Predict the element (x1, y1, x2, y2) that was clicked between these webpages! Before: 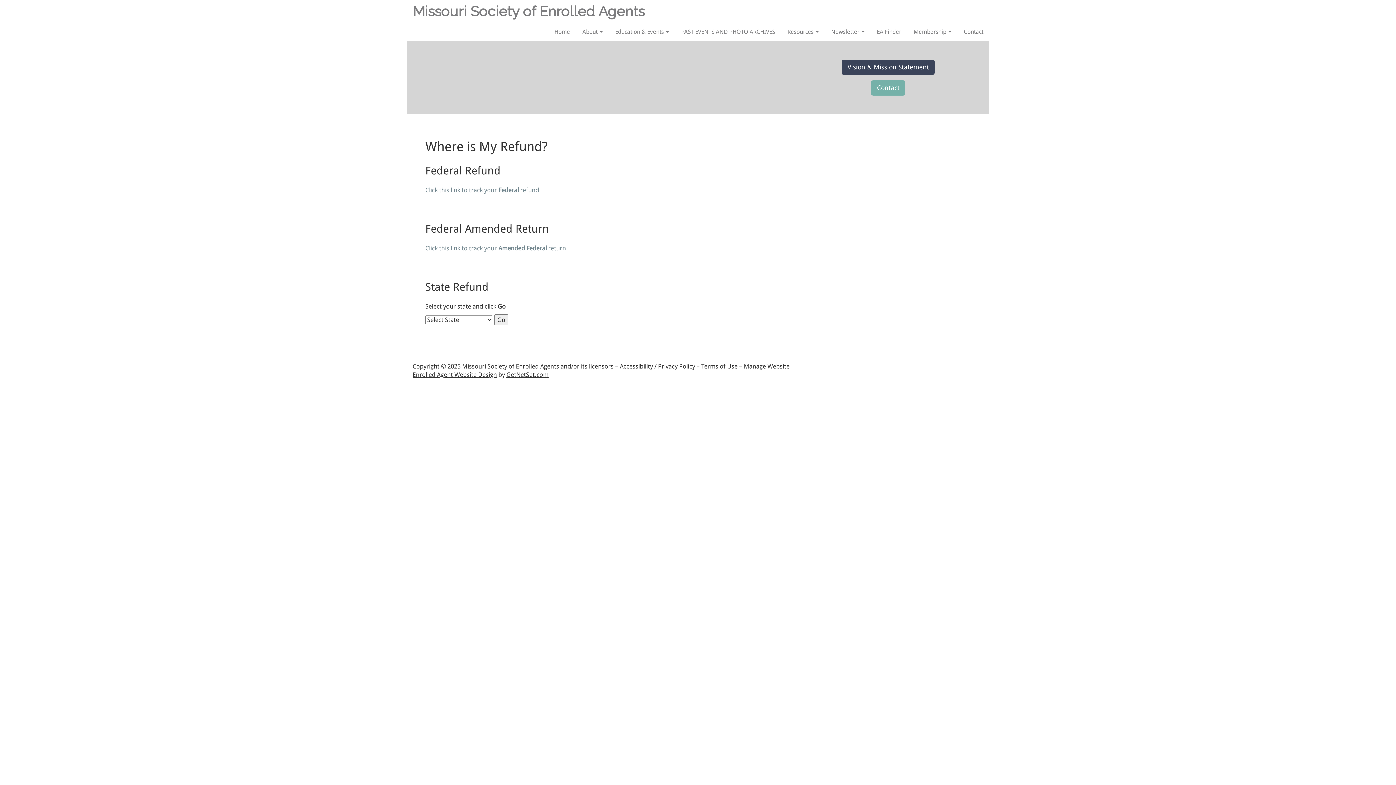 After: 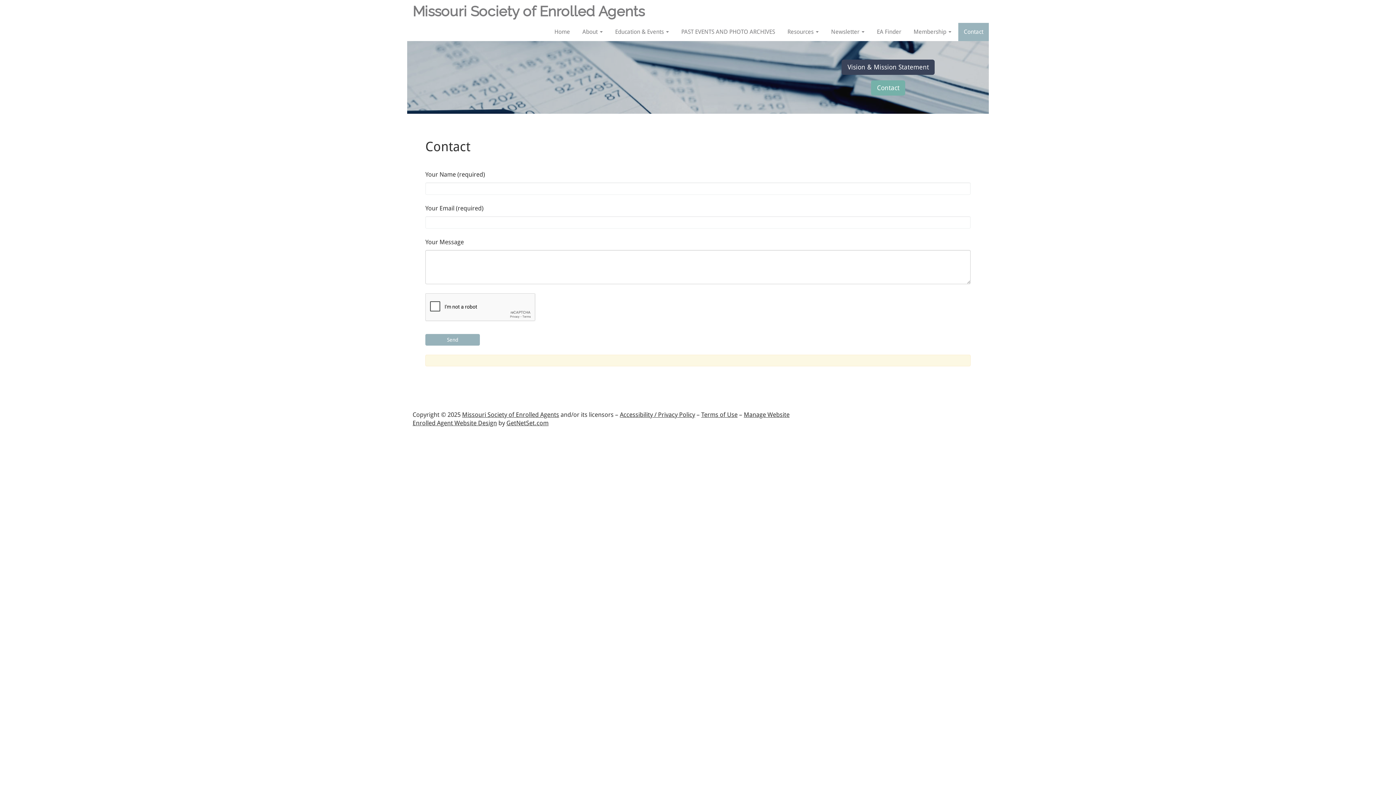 Action: bbox: (871, 80, 905, 95) label: Contact